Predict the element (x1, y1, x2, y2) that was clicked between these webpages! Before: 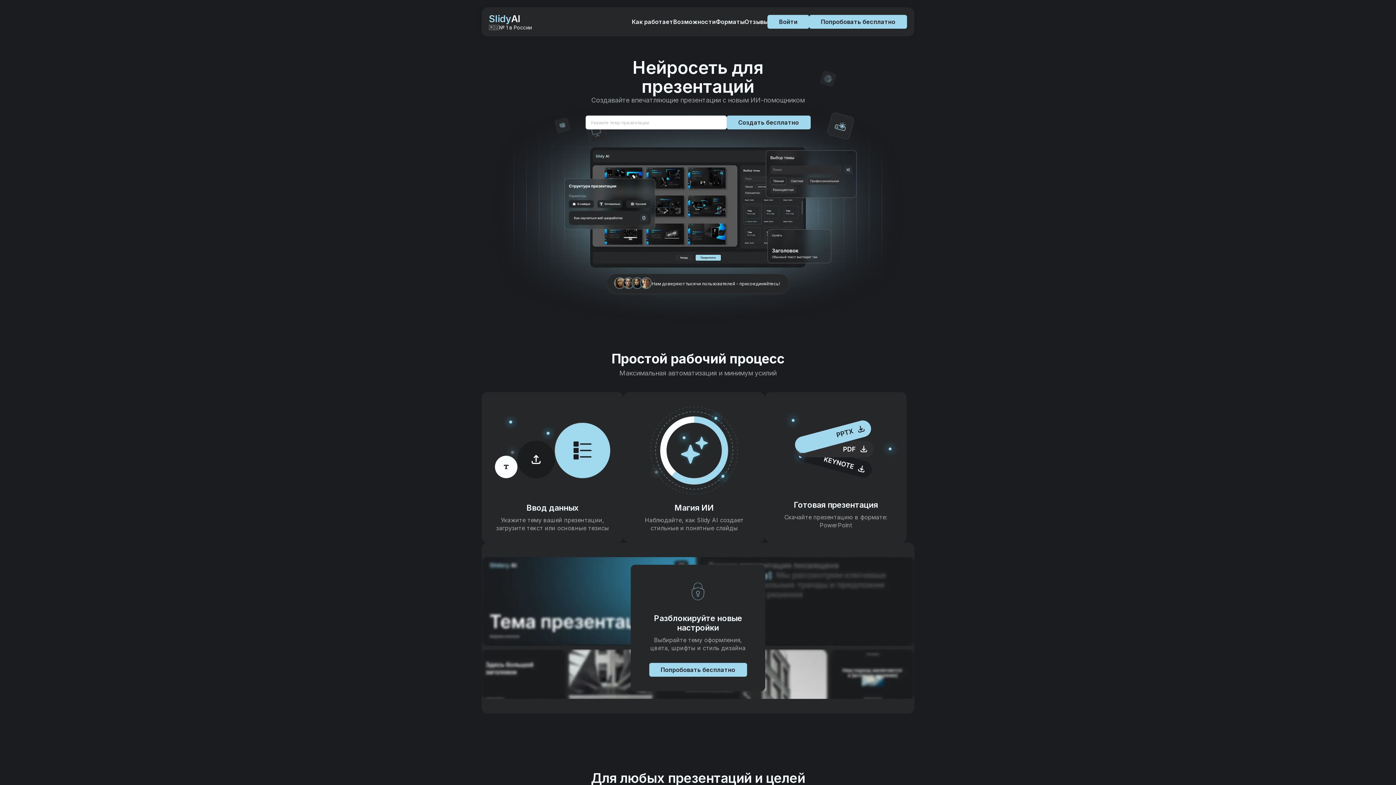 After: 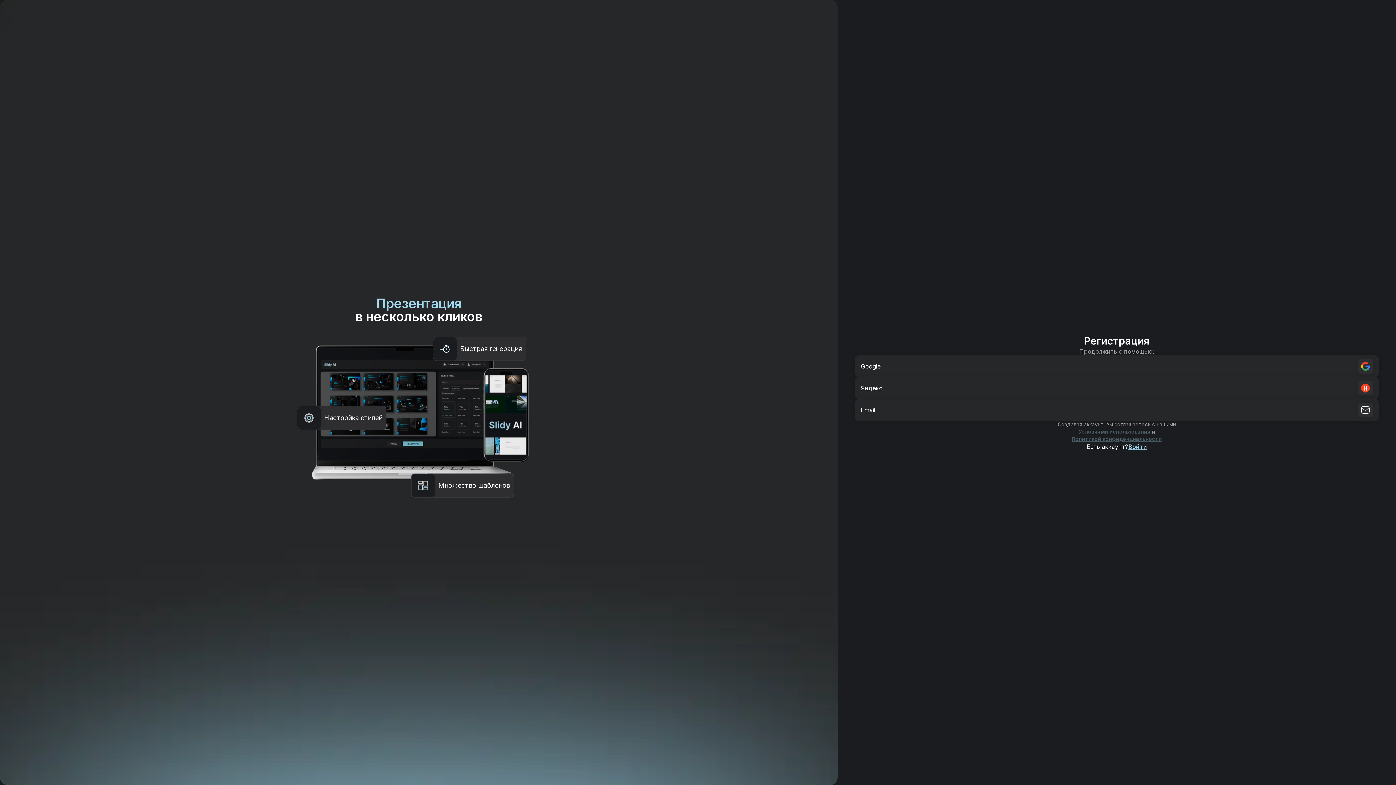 Action: label: Попробовать бесплатно bbox: (809, 14, 907, 28)